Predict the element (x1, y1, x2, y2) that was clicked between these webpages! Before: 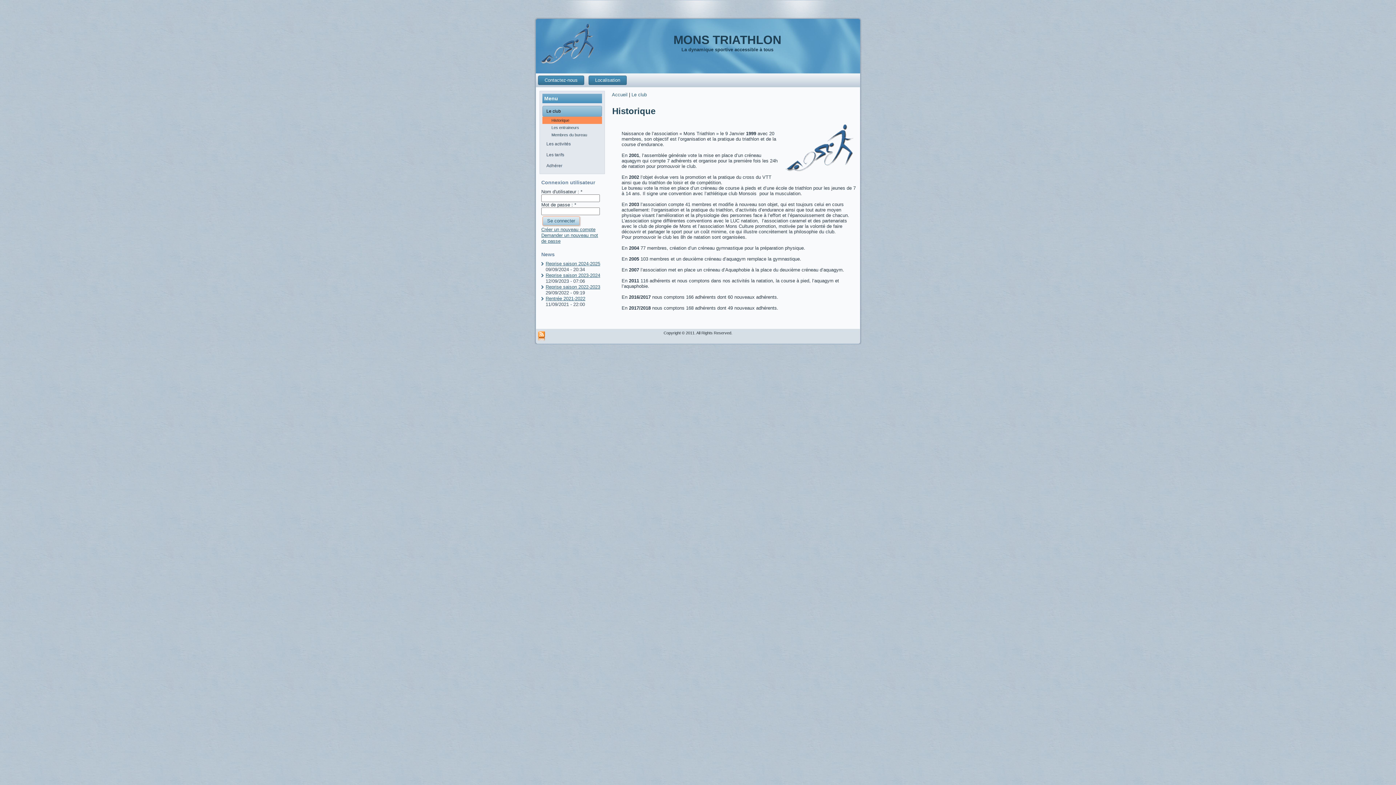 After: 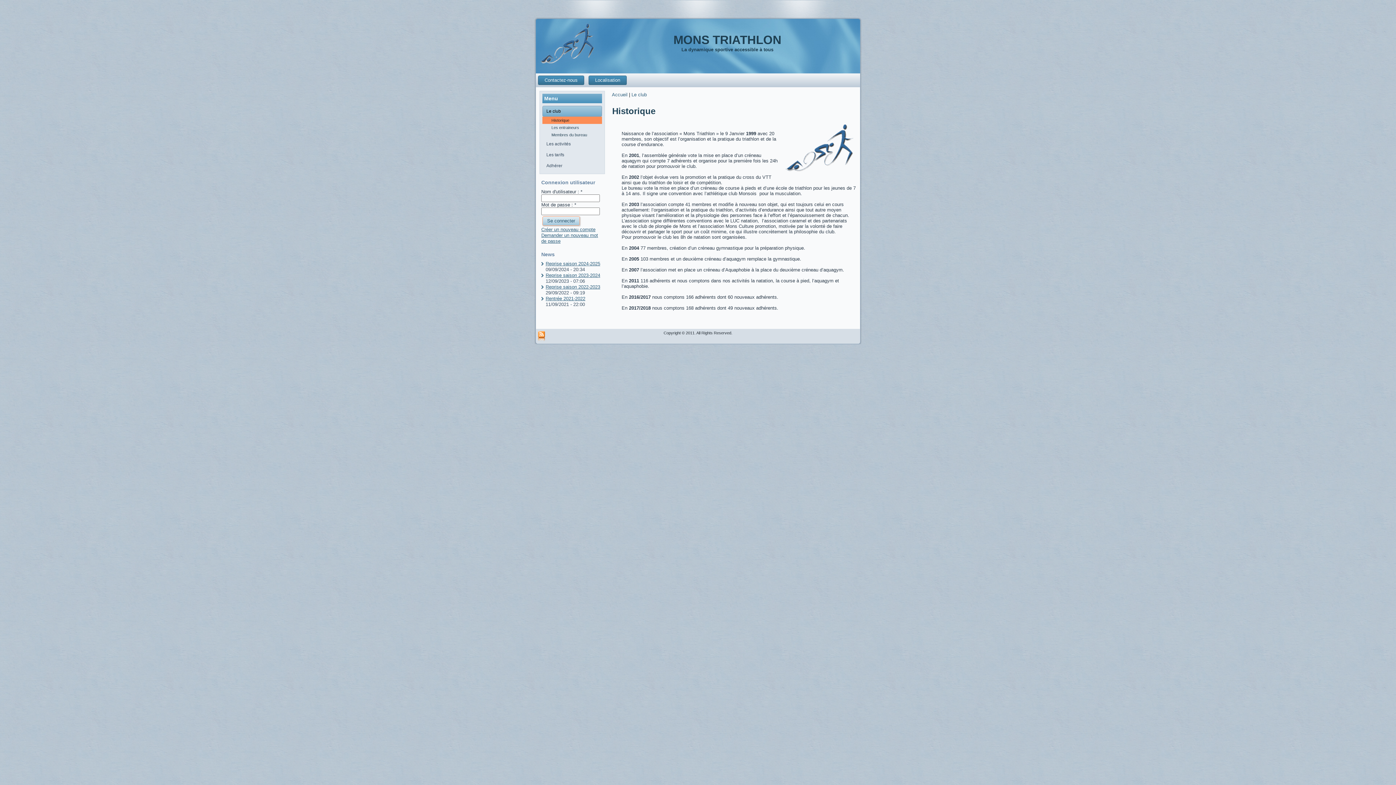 Action: label: Le club bbox: (631, 92, 646, 97)